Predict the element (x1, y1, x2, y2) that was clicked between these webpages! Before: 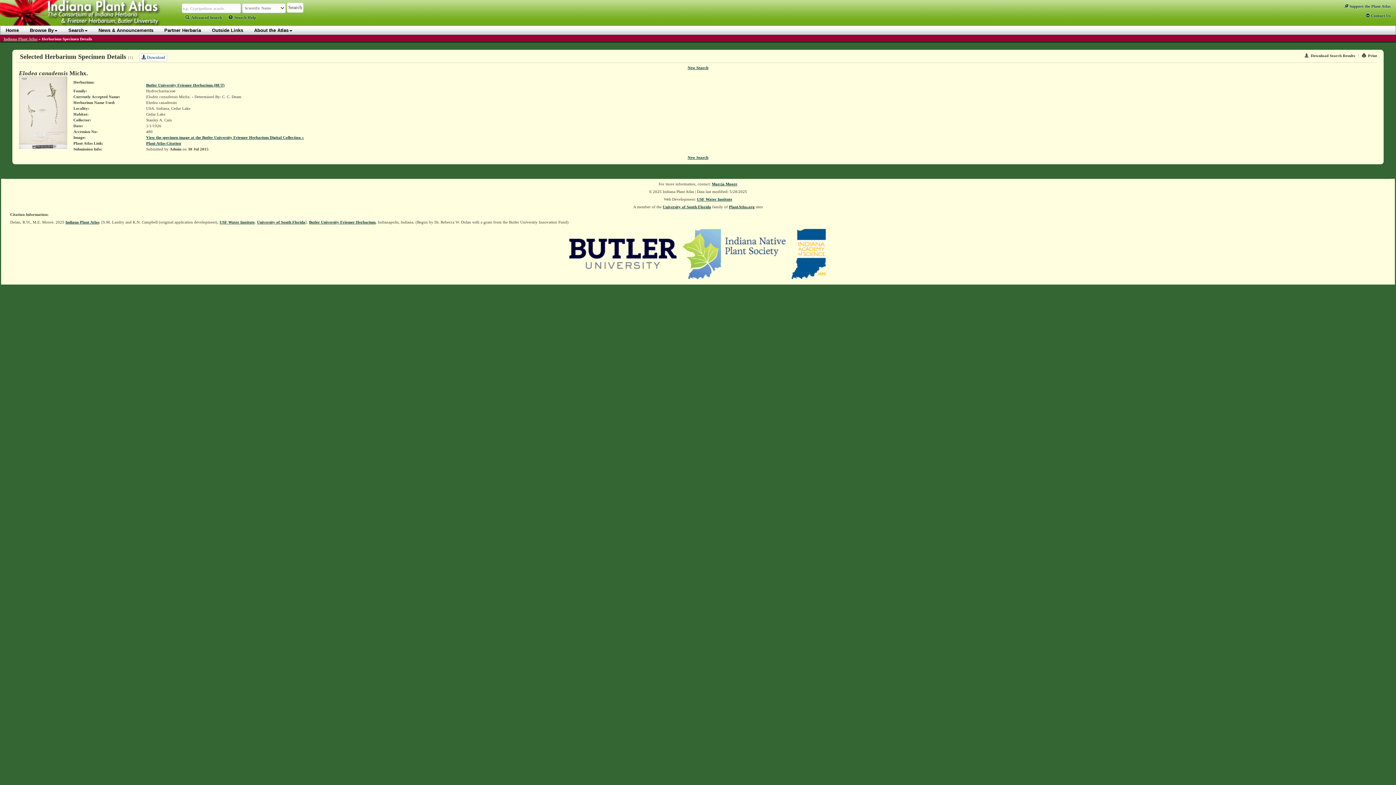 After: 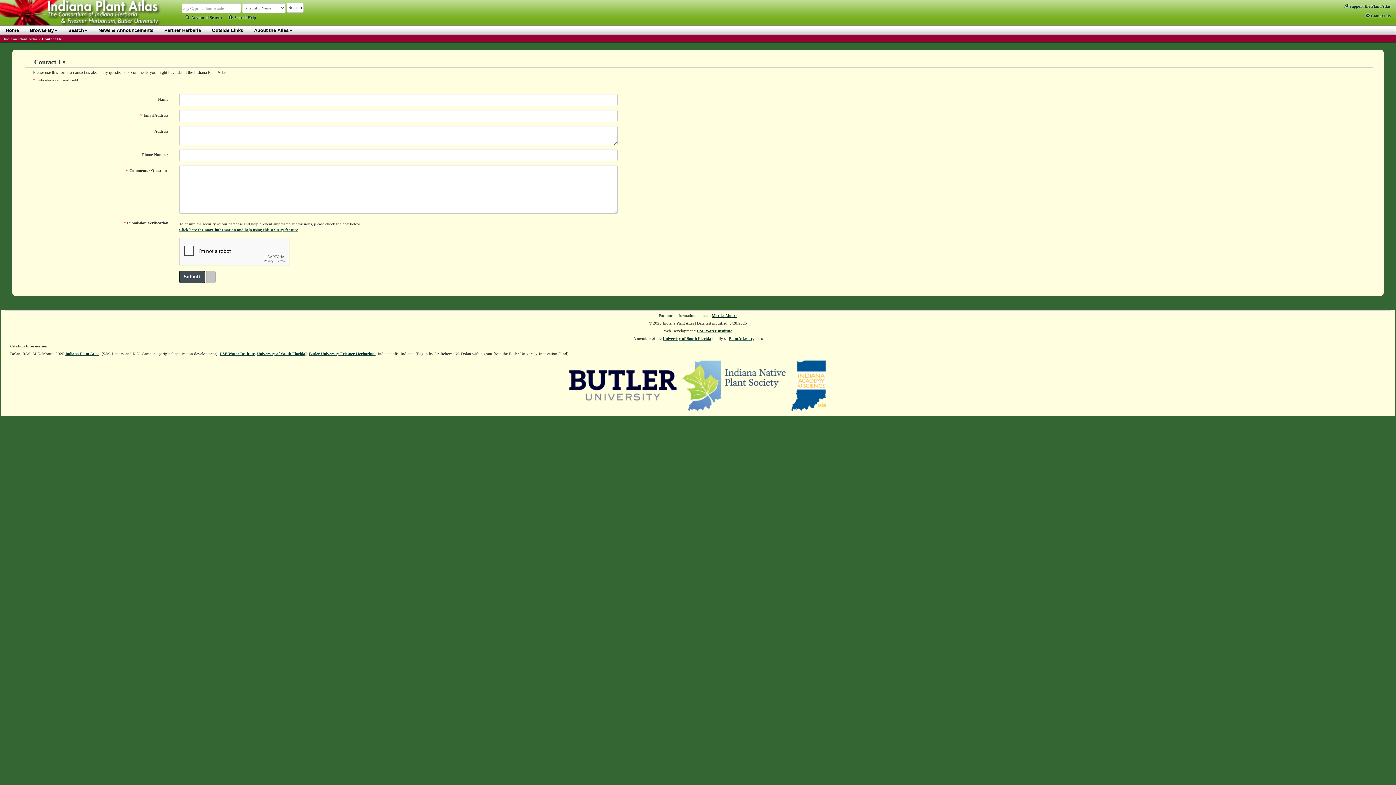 Action: label:  Contact Us bbox: (1366, 13, 1390, 17)